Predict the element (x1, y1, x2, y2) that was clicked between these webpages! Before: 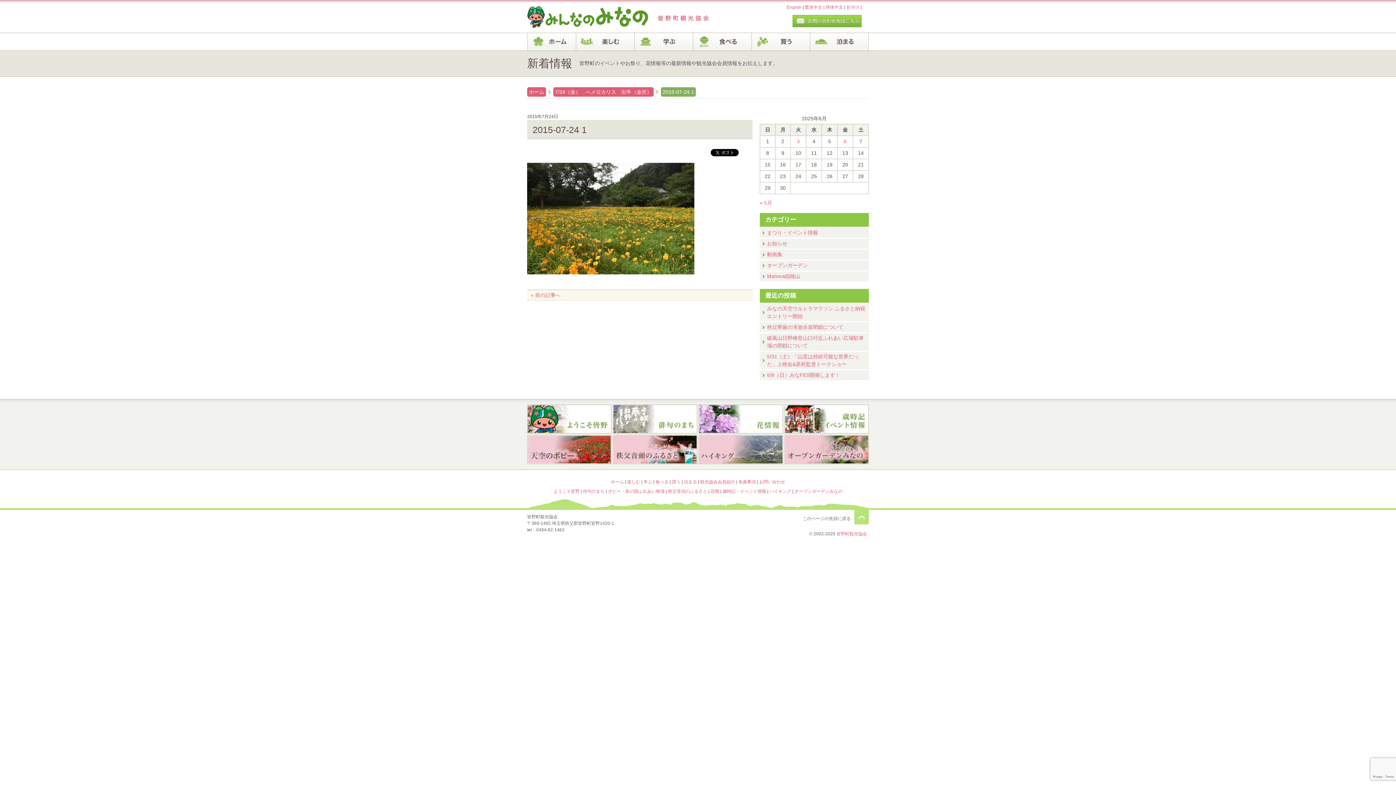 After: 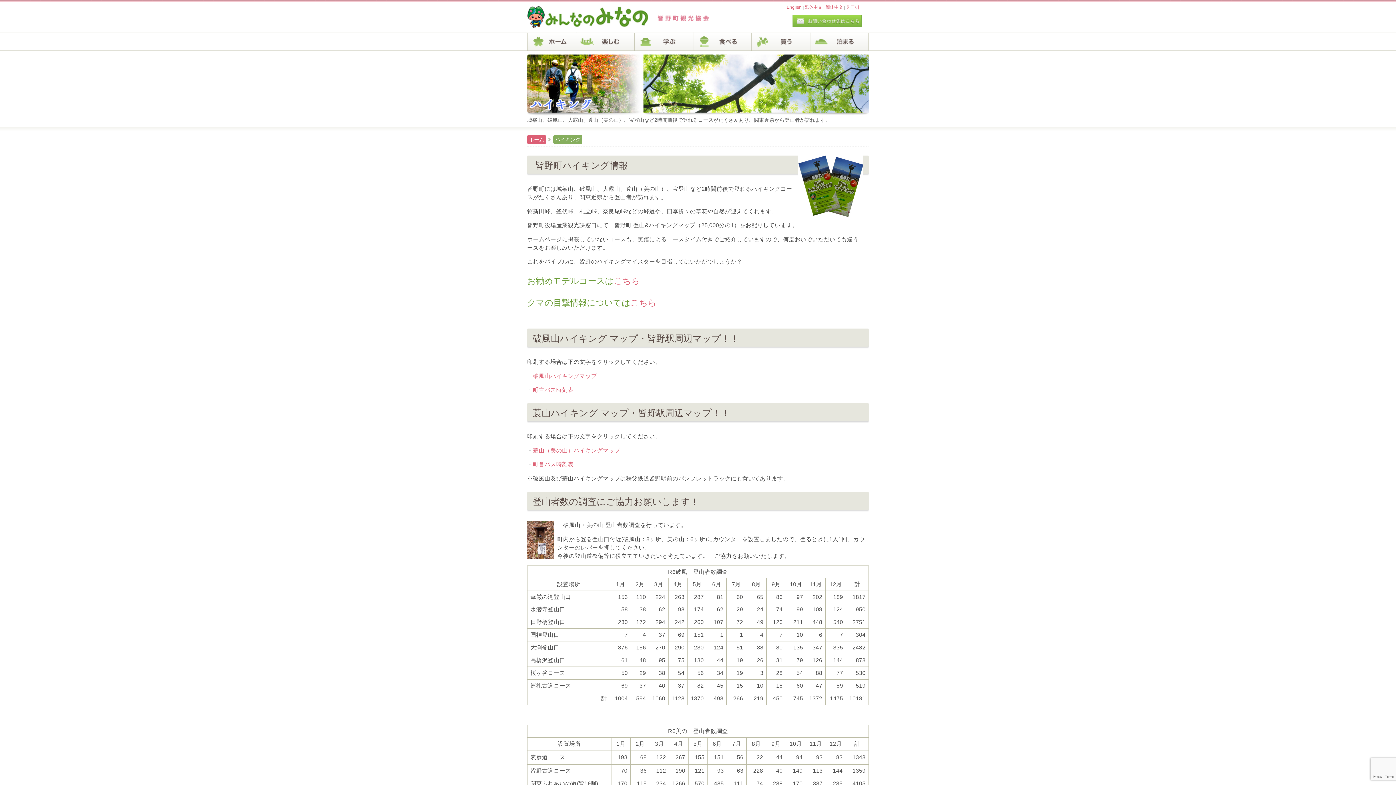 Action: label: ハイキング bbox: (698, 436, 783, 465)